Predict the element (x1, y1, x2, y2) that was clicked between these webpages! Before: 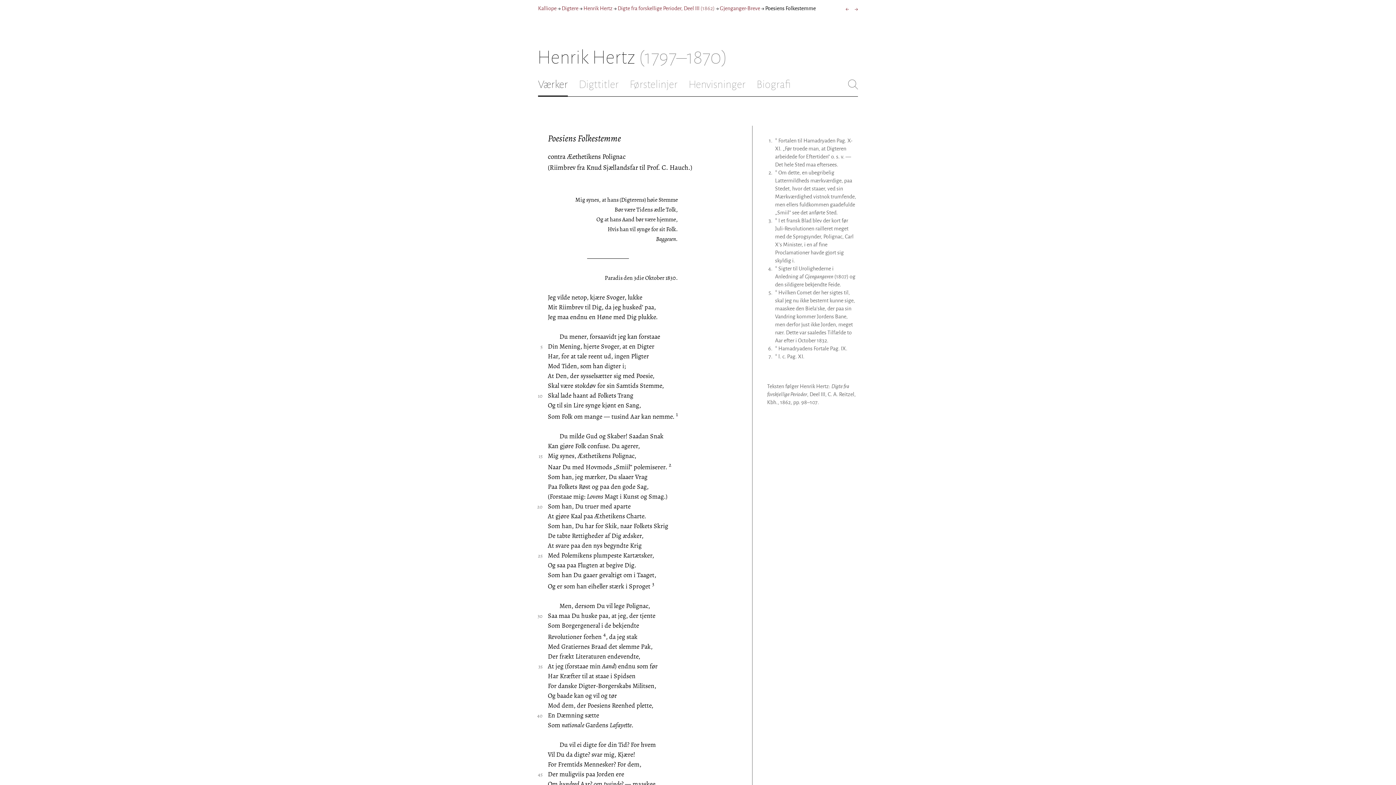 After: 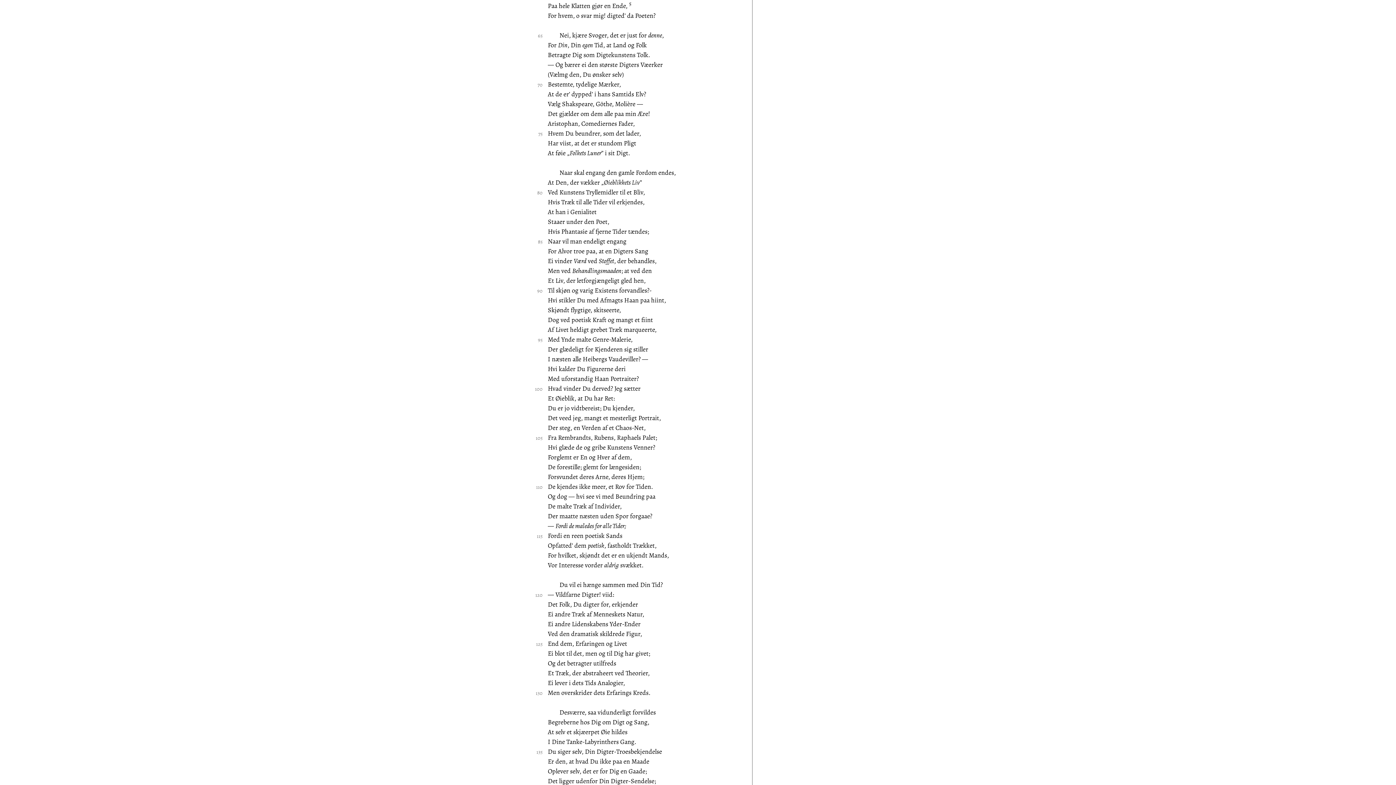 Action: label: 5. bbox: (768, 289, 772, 295)